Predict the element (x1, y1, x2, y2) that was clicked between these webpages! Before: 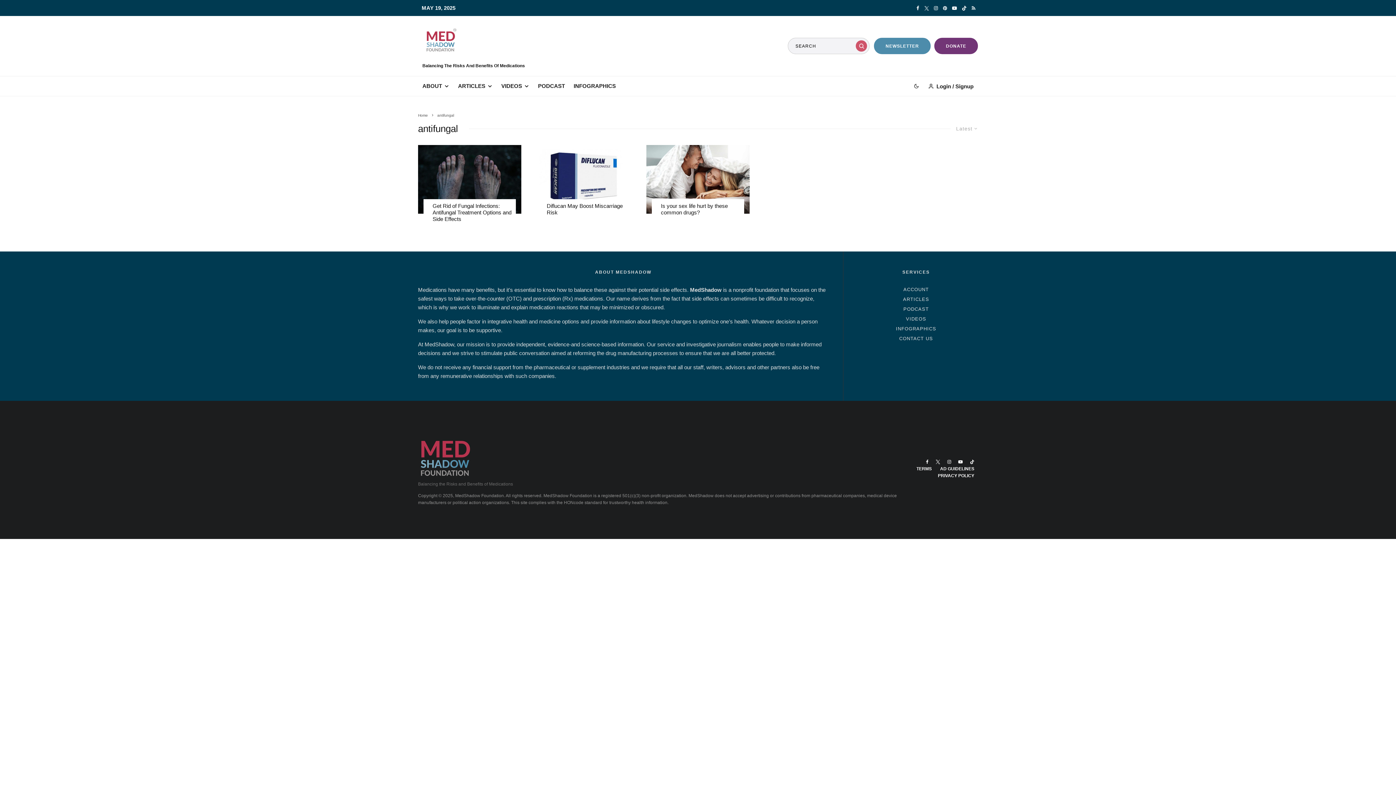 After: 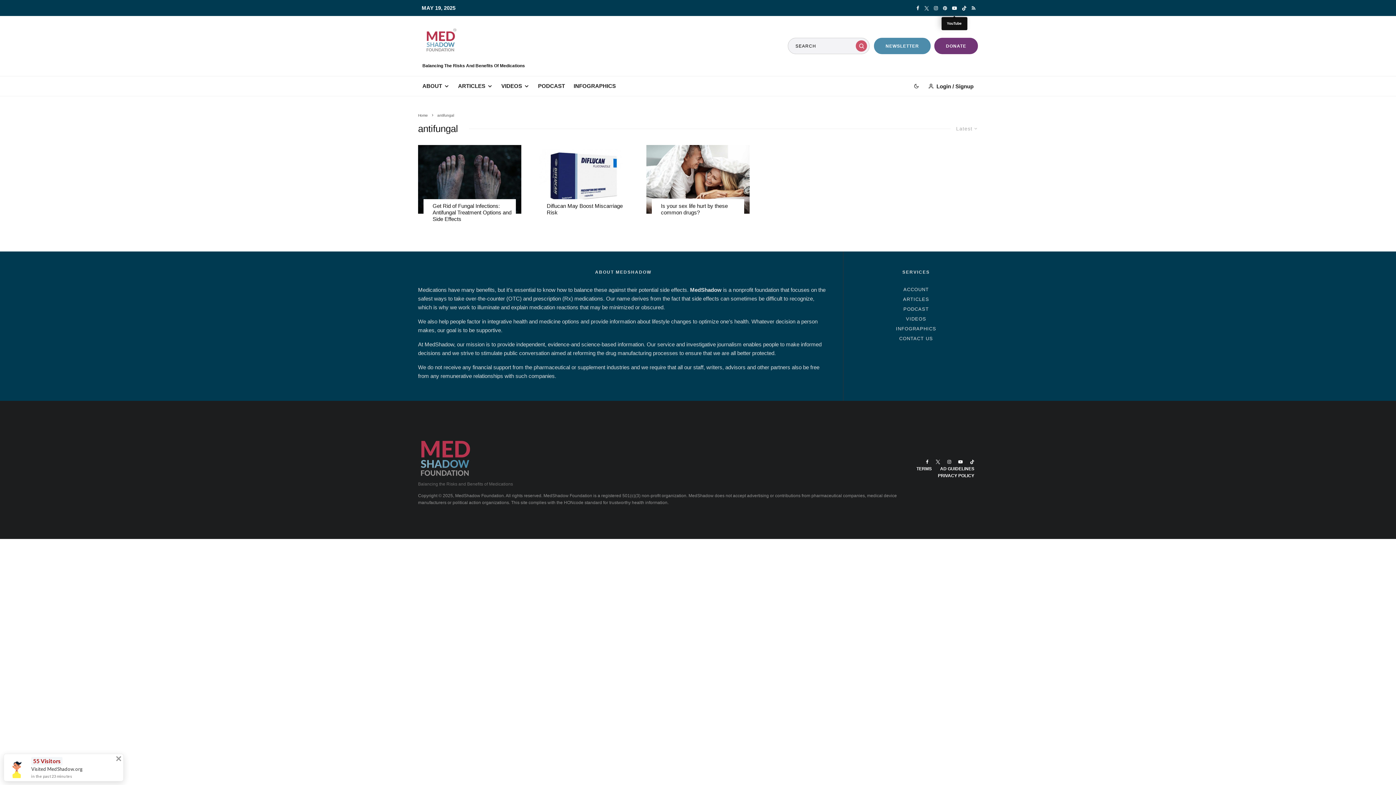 Action: bbox: (949, 2, 959, 14) label: YouTube